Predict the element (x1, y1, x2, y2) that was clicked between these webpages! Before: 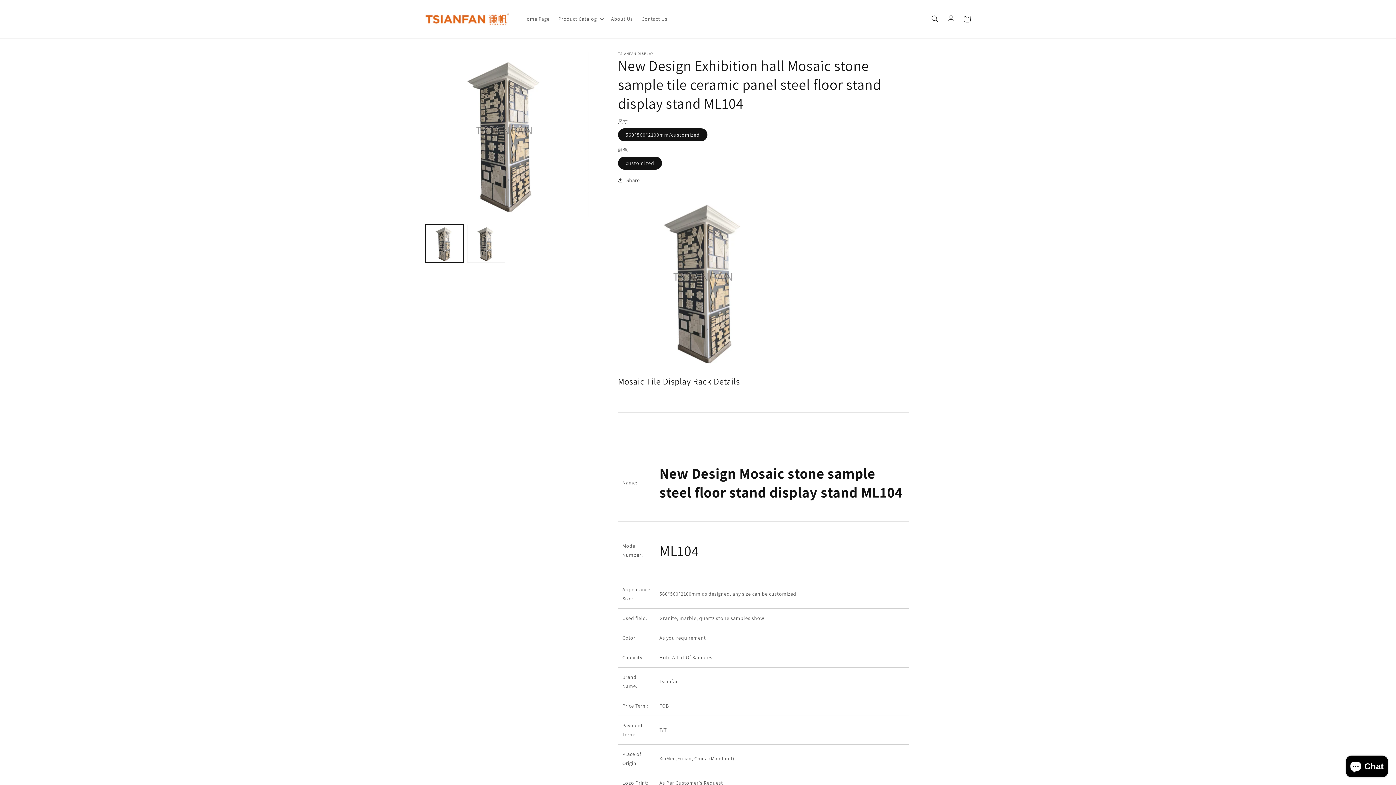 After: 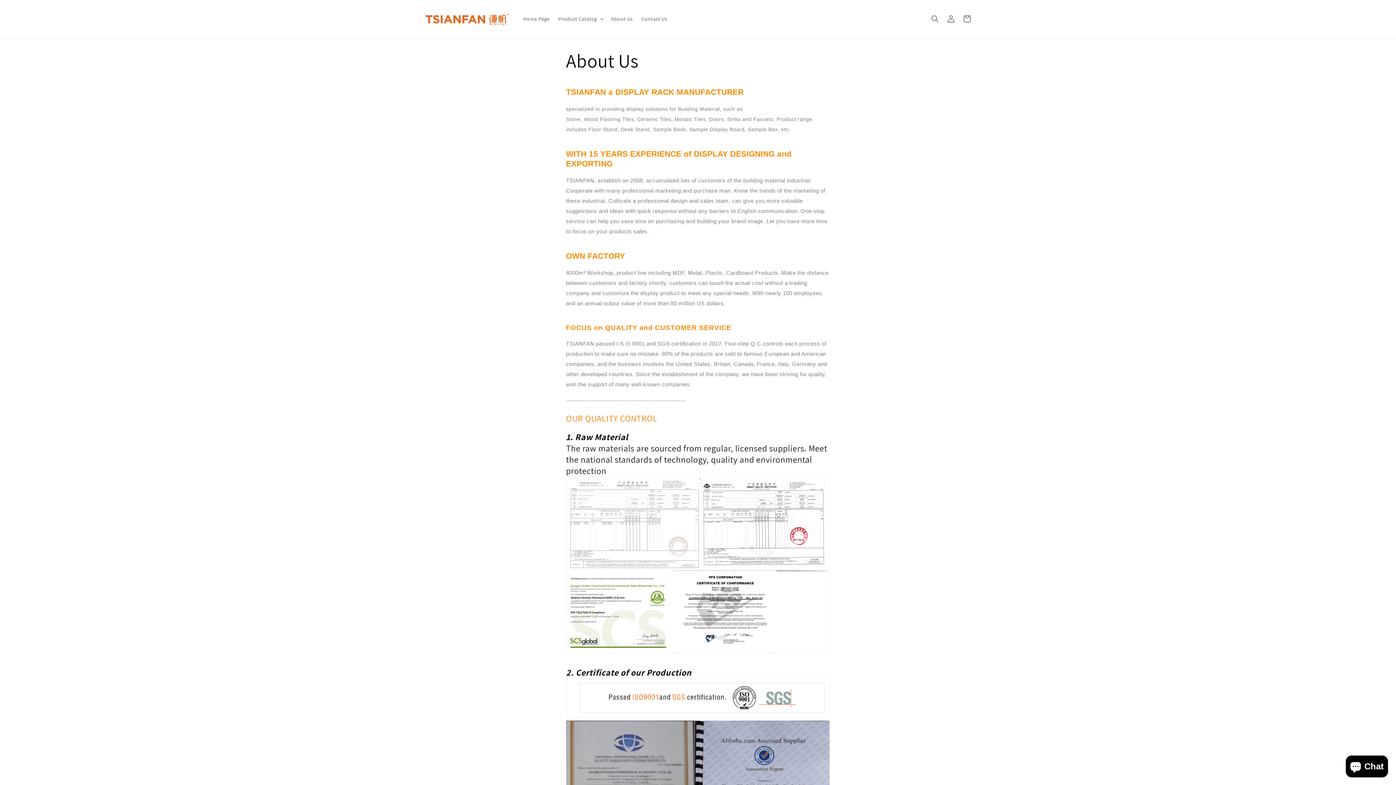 Action: label: About Us bbox: (606, 11, 637, 26)